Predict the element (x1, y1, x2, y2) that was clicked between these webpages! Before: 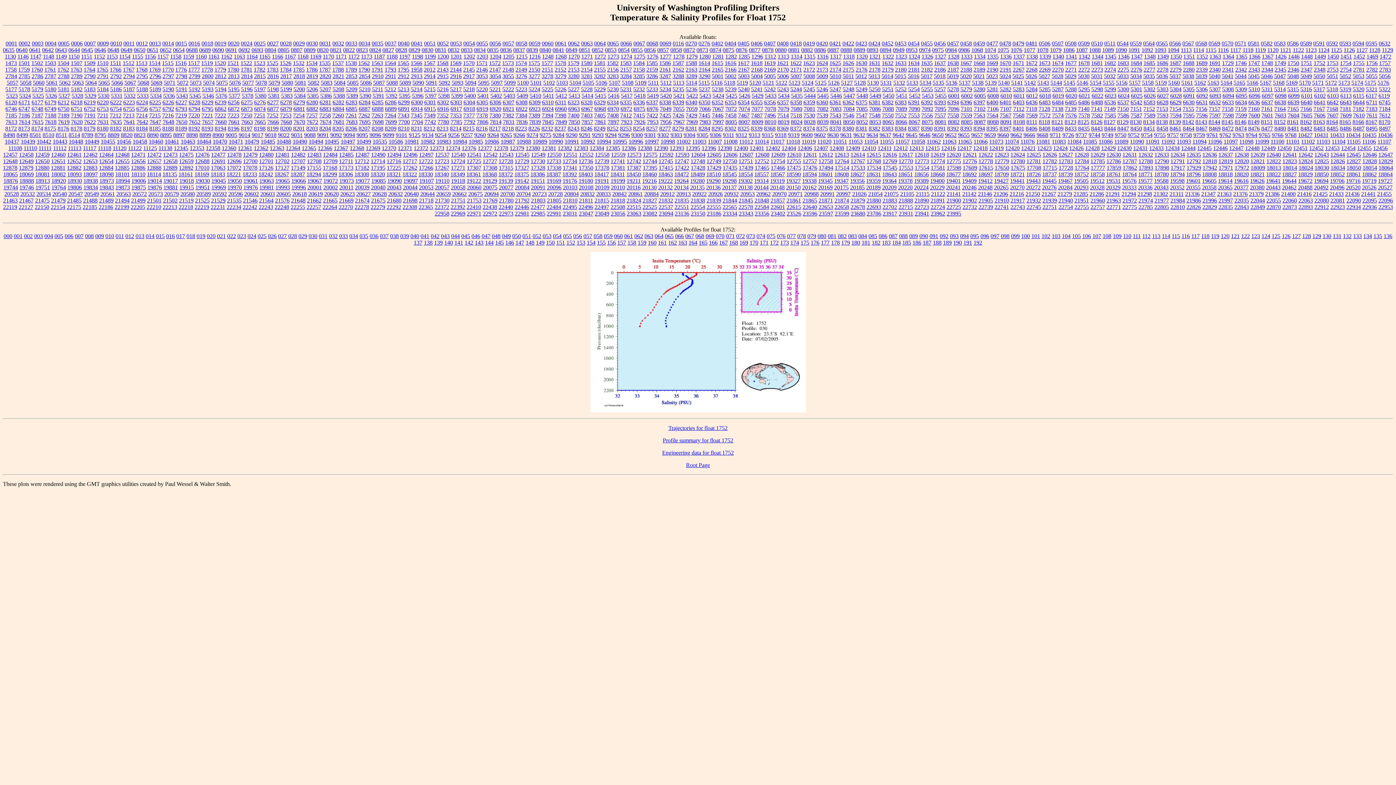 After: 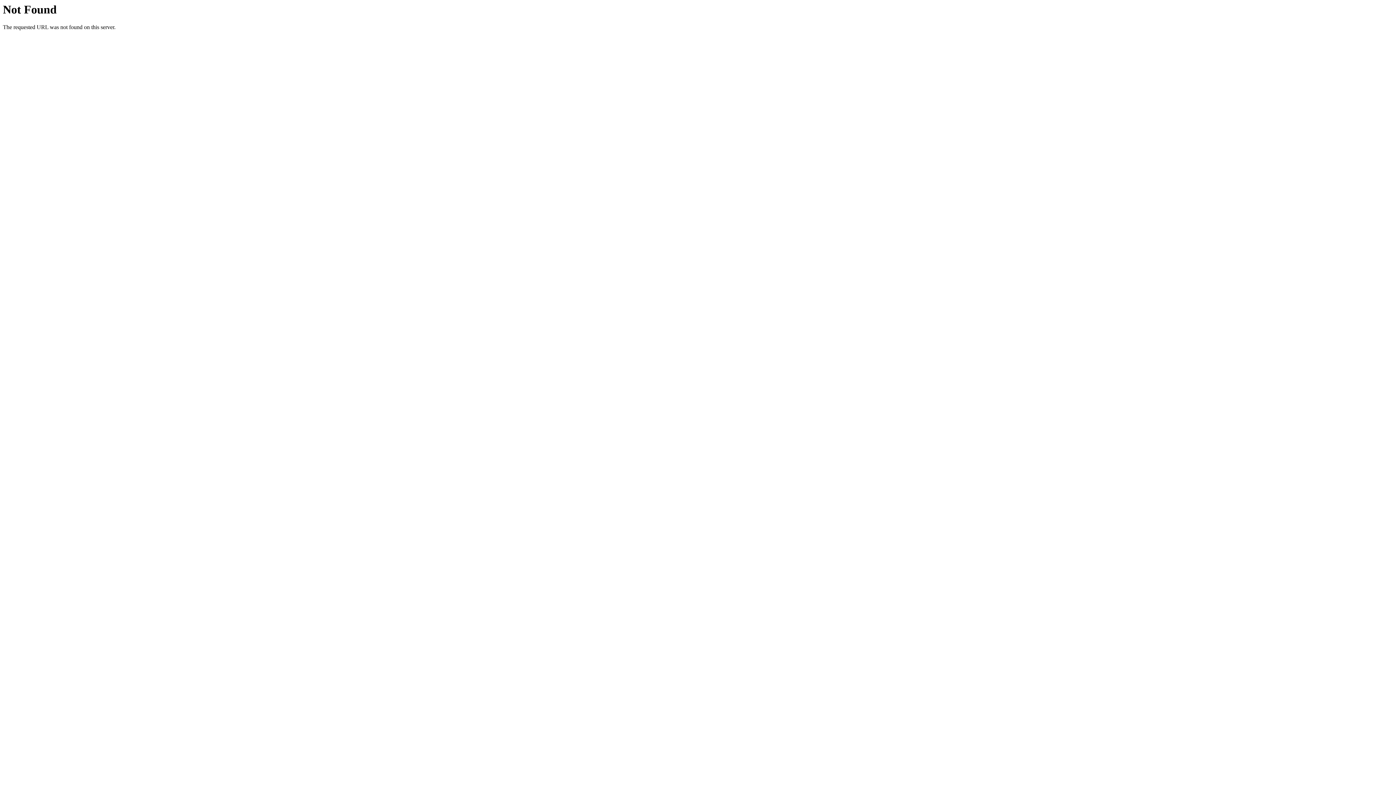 Action: label: 19061 bbox: (243, 177, 258, 183)